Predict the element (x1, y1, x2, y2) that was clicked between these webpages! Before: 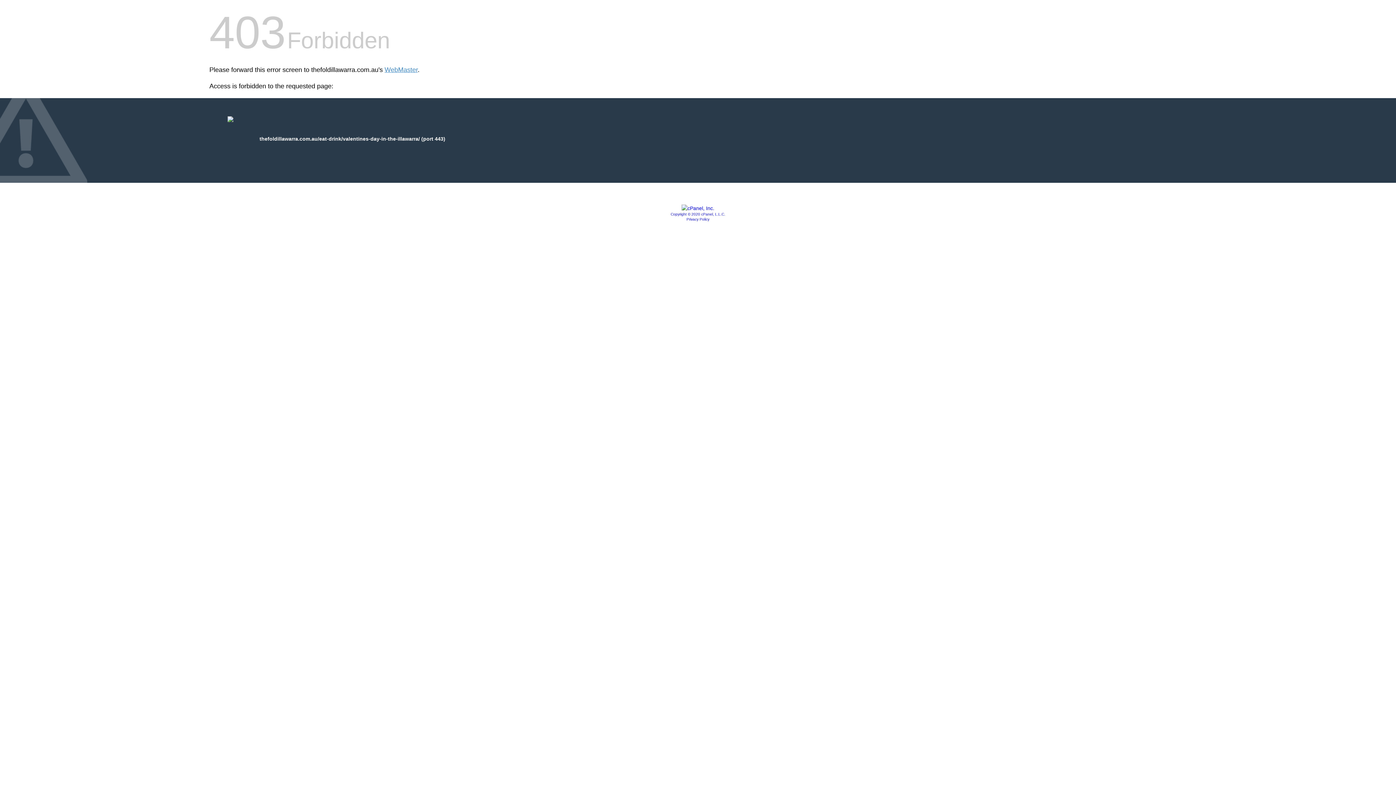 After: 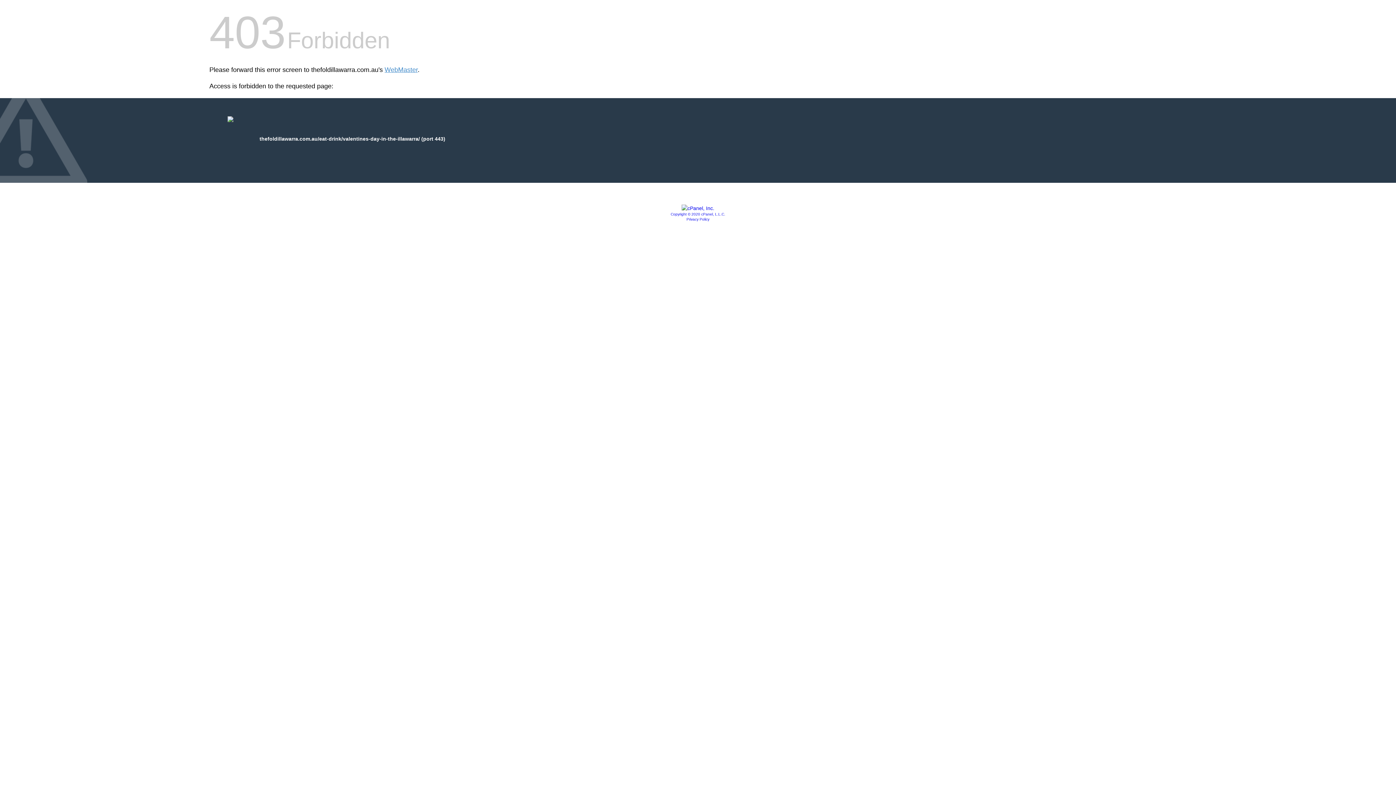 Action: label: Copyright © 2020 cPanel, L.L.C. bbox: (670, 212, 725, 216)